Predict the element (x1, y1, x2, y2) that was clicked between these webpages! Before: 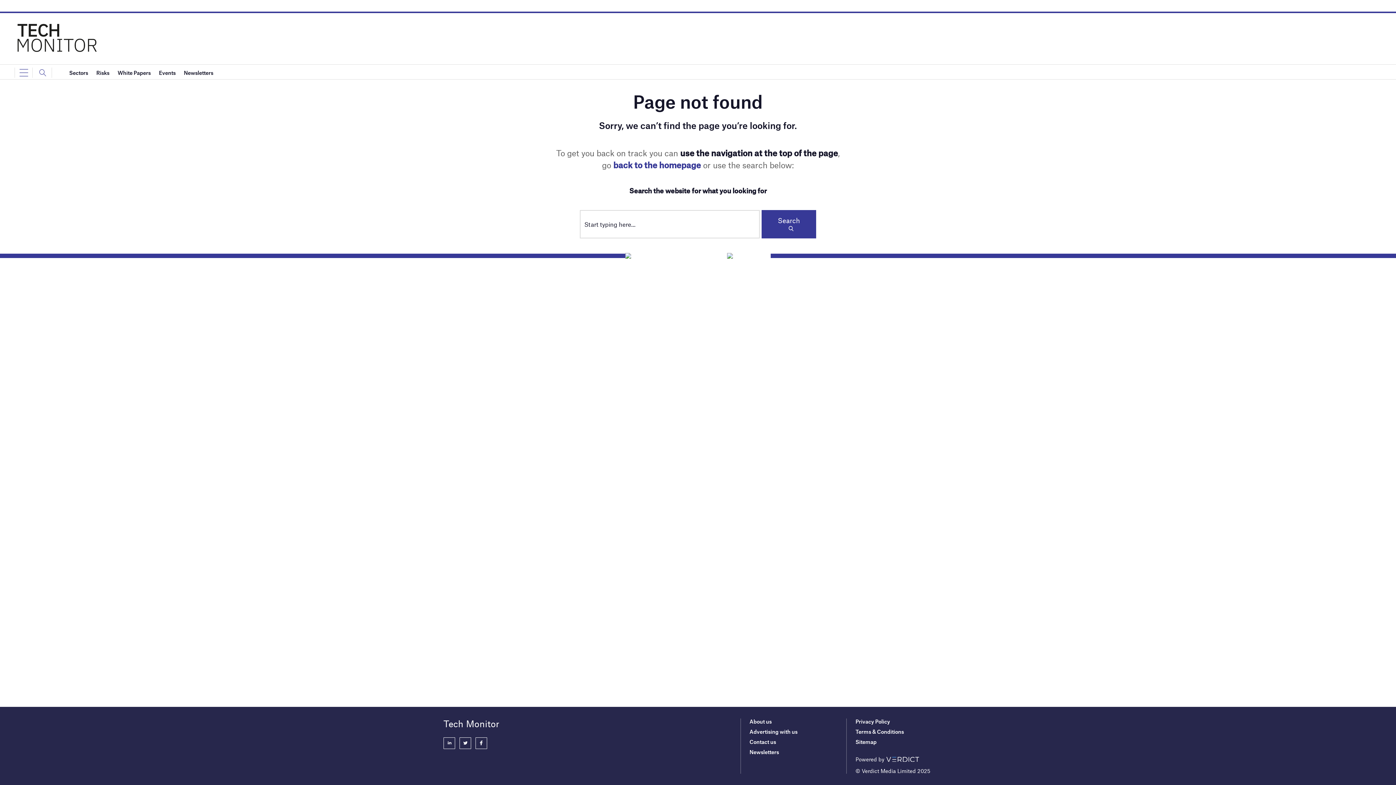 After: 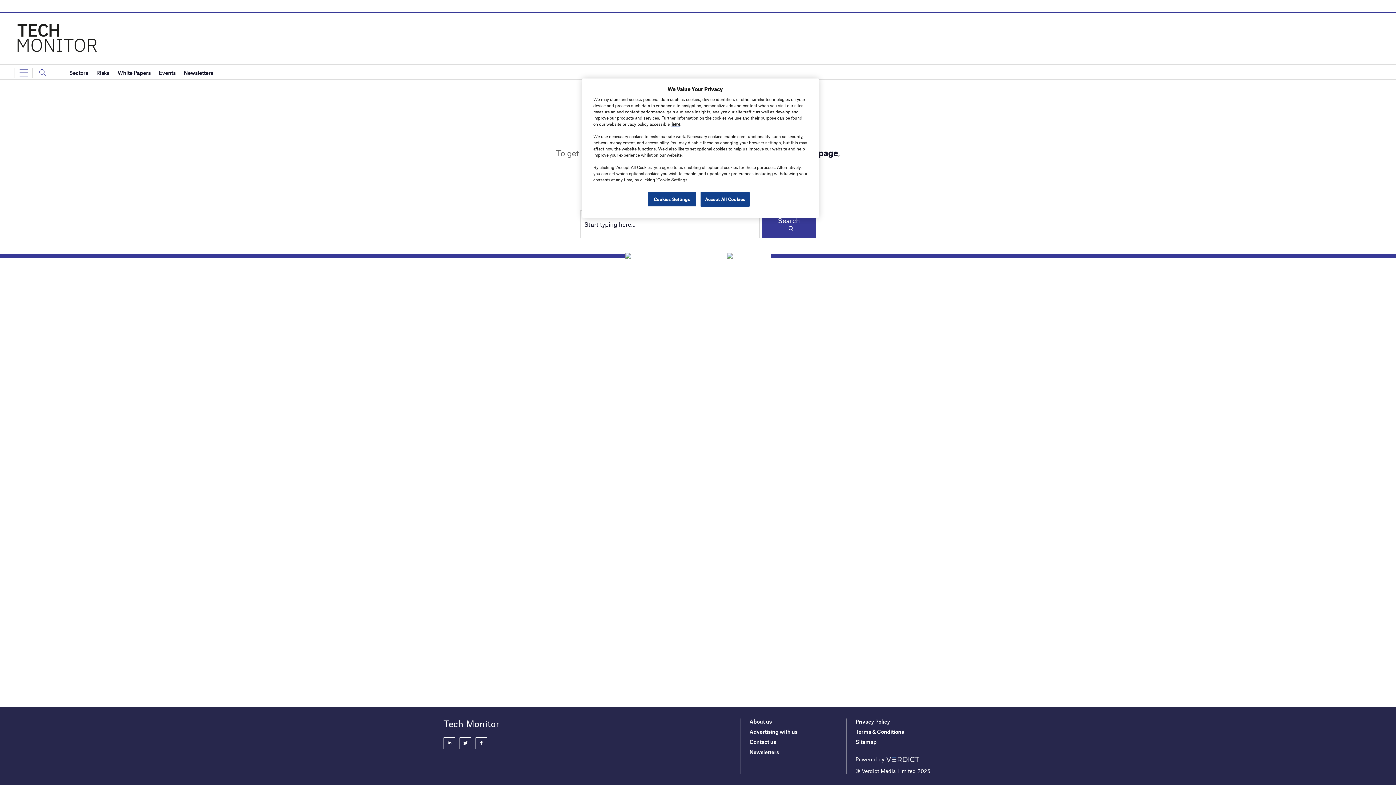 Action: label: Search bbox: (761, 210, 816, 238)